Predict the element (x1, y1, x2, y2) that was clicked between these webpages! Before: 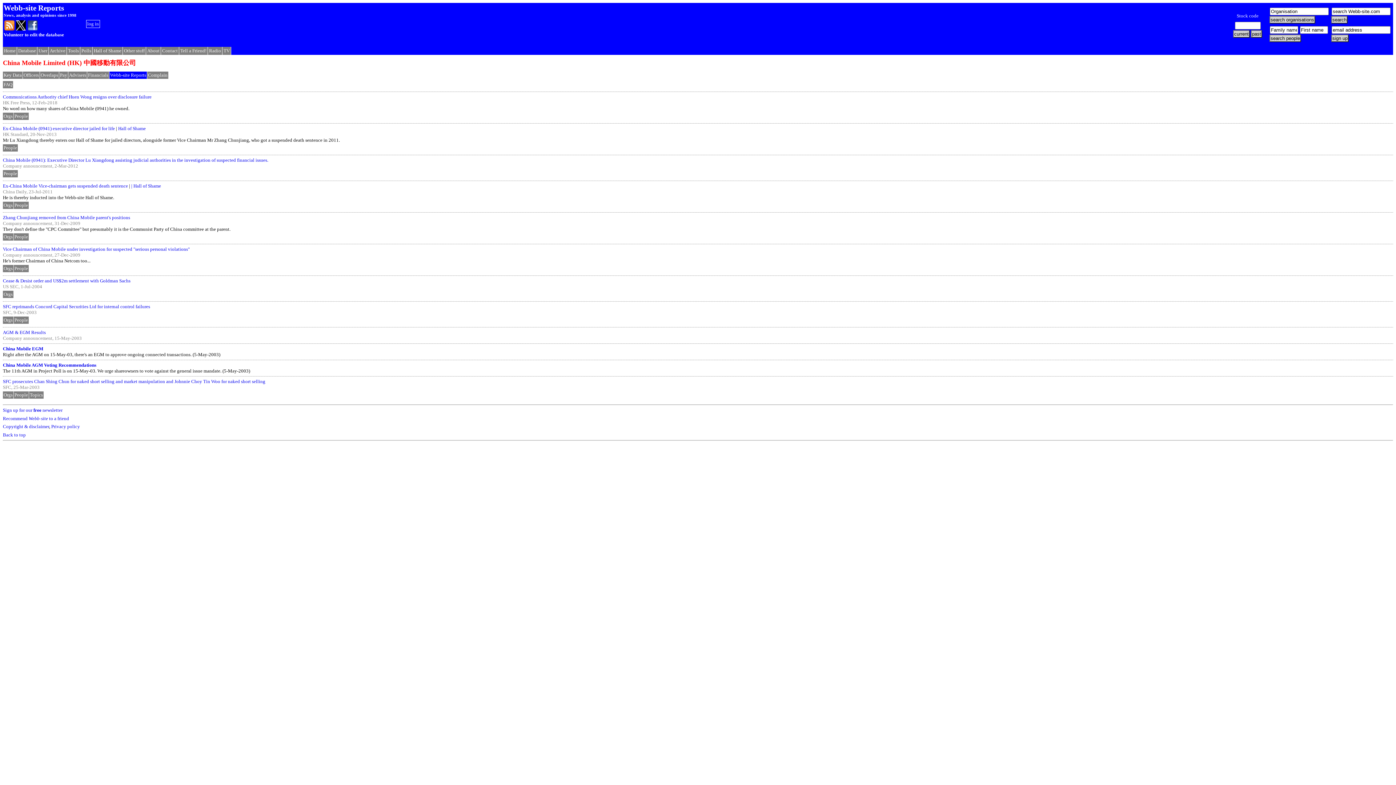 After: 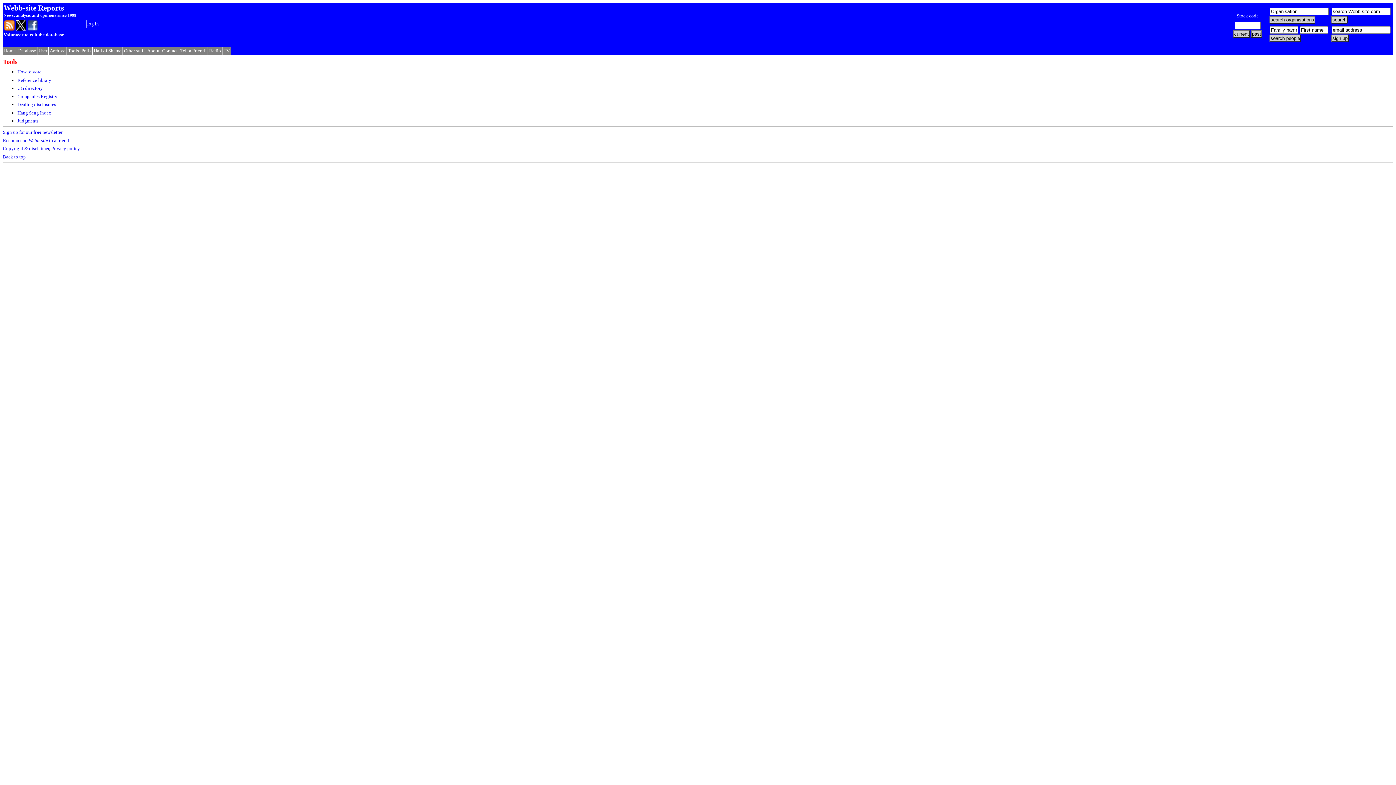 Action: label: Tools bbox: (68, 48, 78, 53)